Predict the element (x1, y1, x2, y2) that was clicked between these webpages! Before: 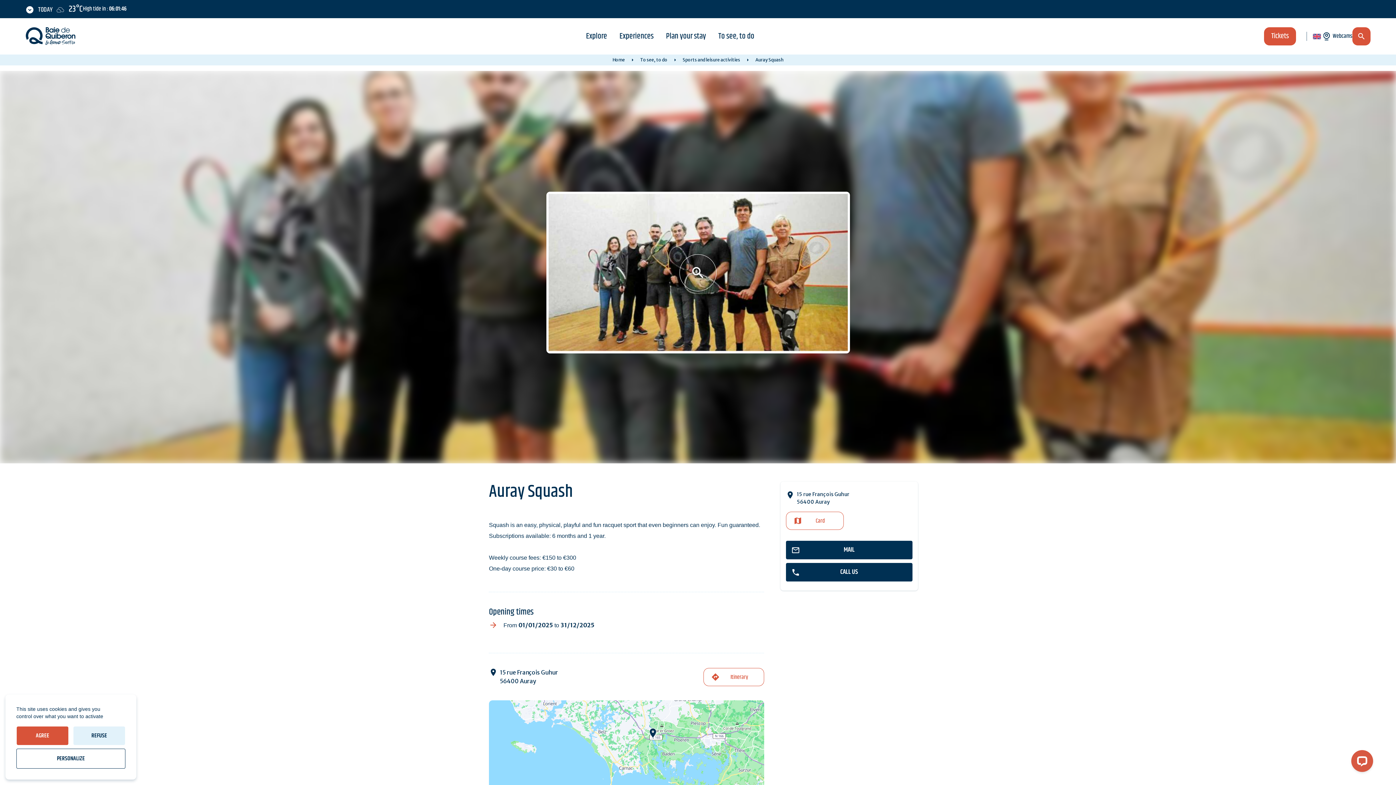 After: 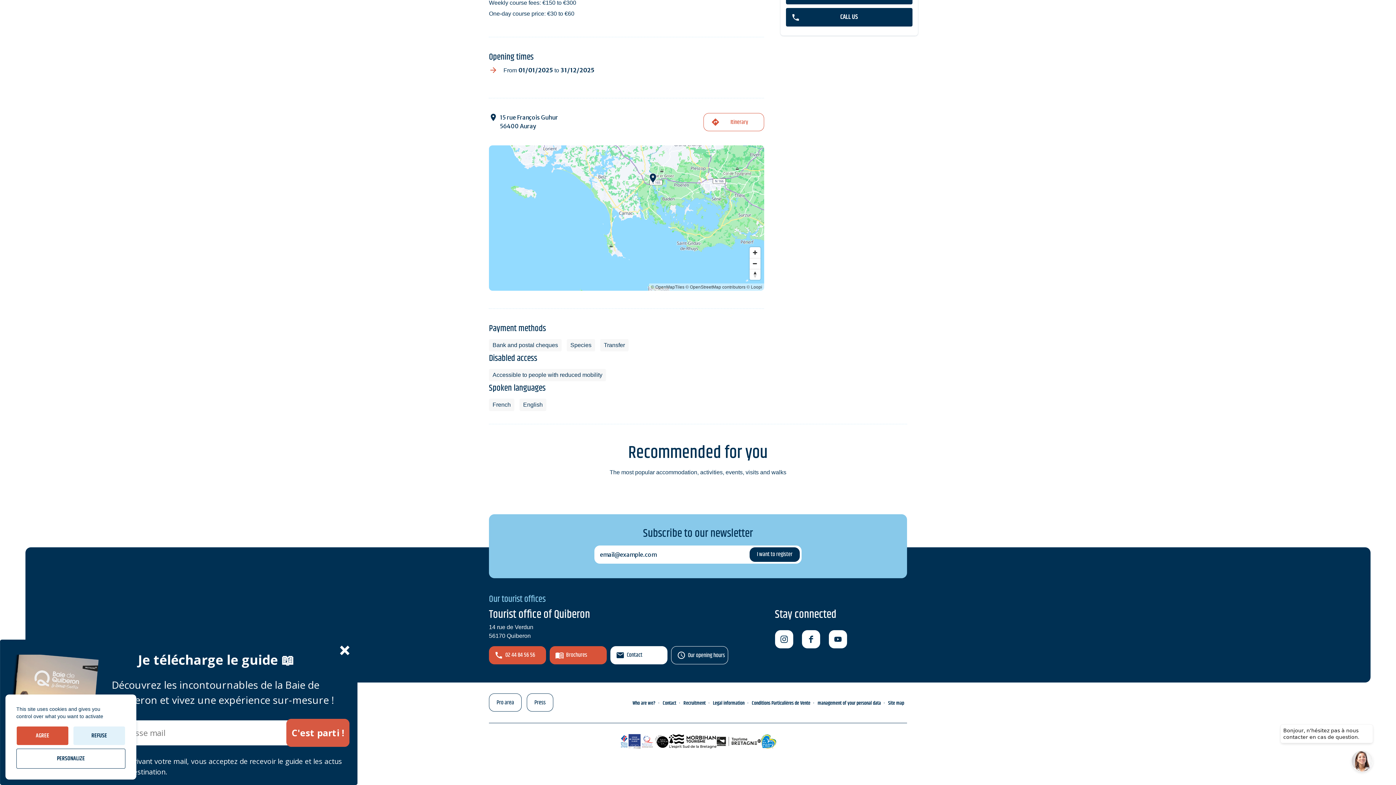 Action: label: Card bbox: (786, 512, 843, 530)